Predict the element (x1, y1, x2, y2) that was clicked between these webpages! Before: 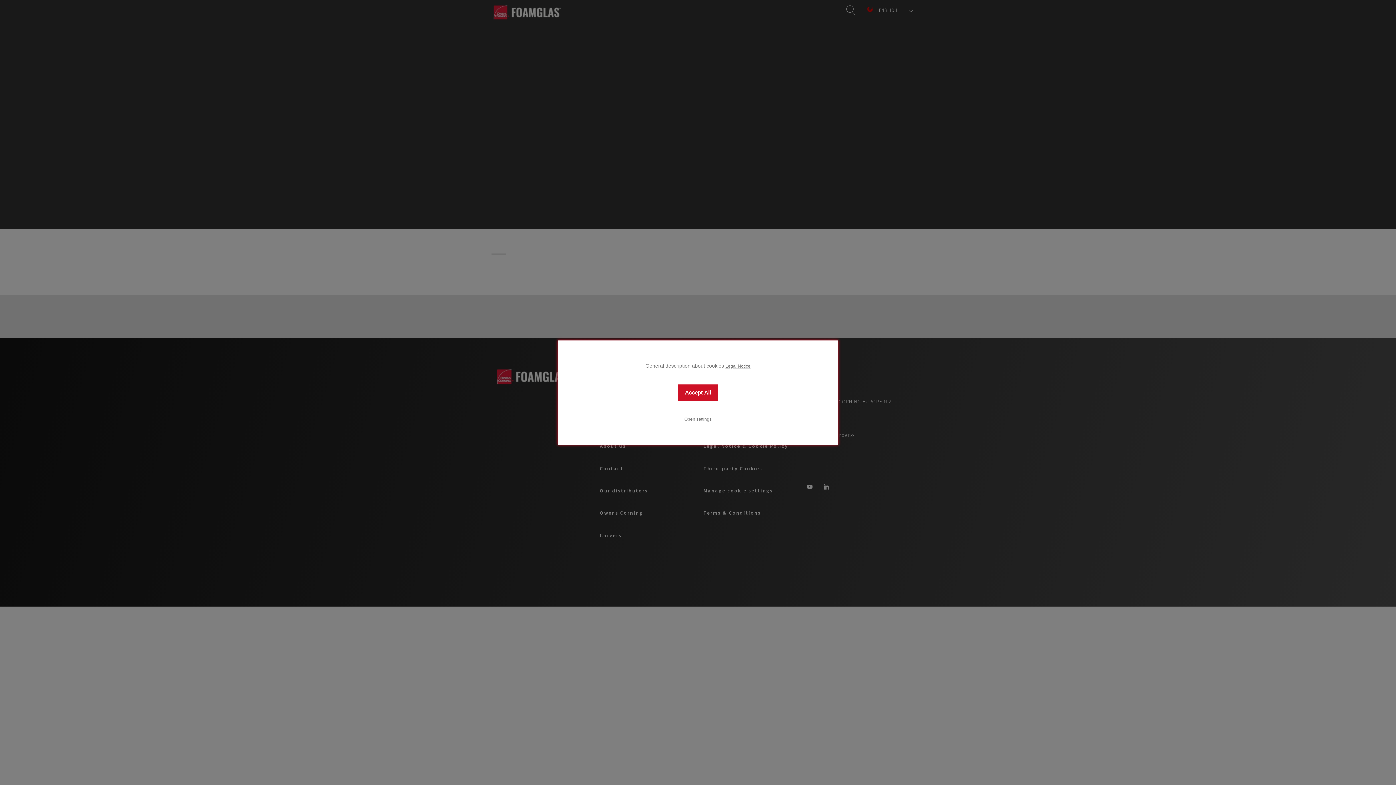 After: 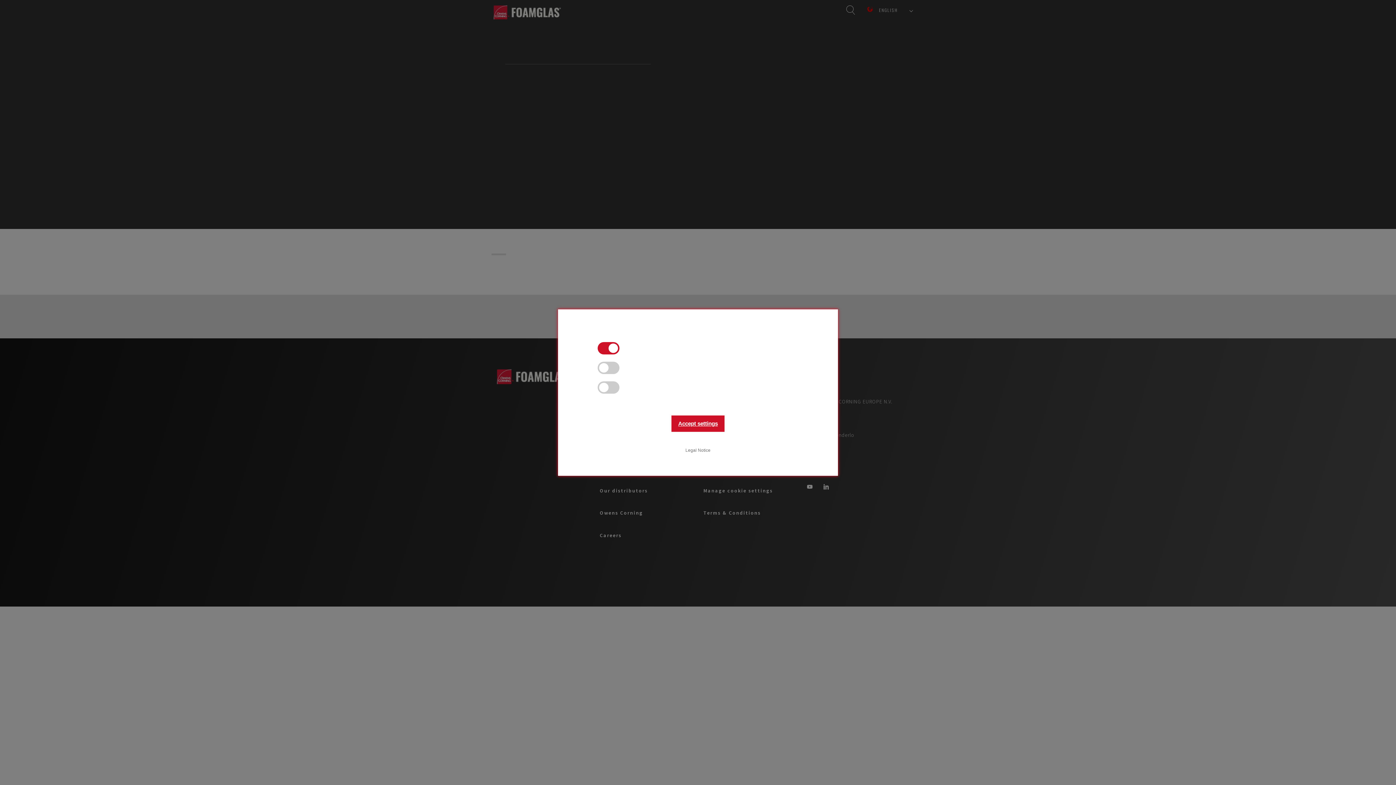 Action: bbox: (684, 416, 711, 421) label: Open settings